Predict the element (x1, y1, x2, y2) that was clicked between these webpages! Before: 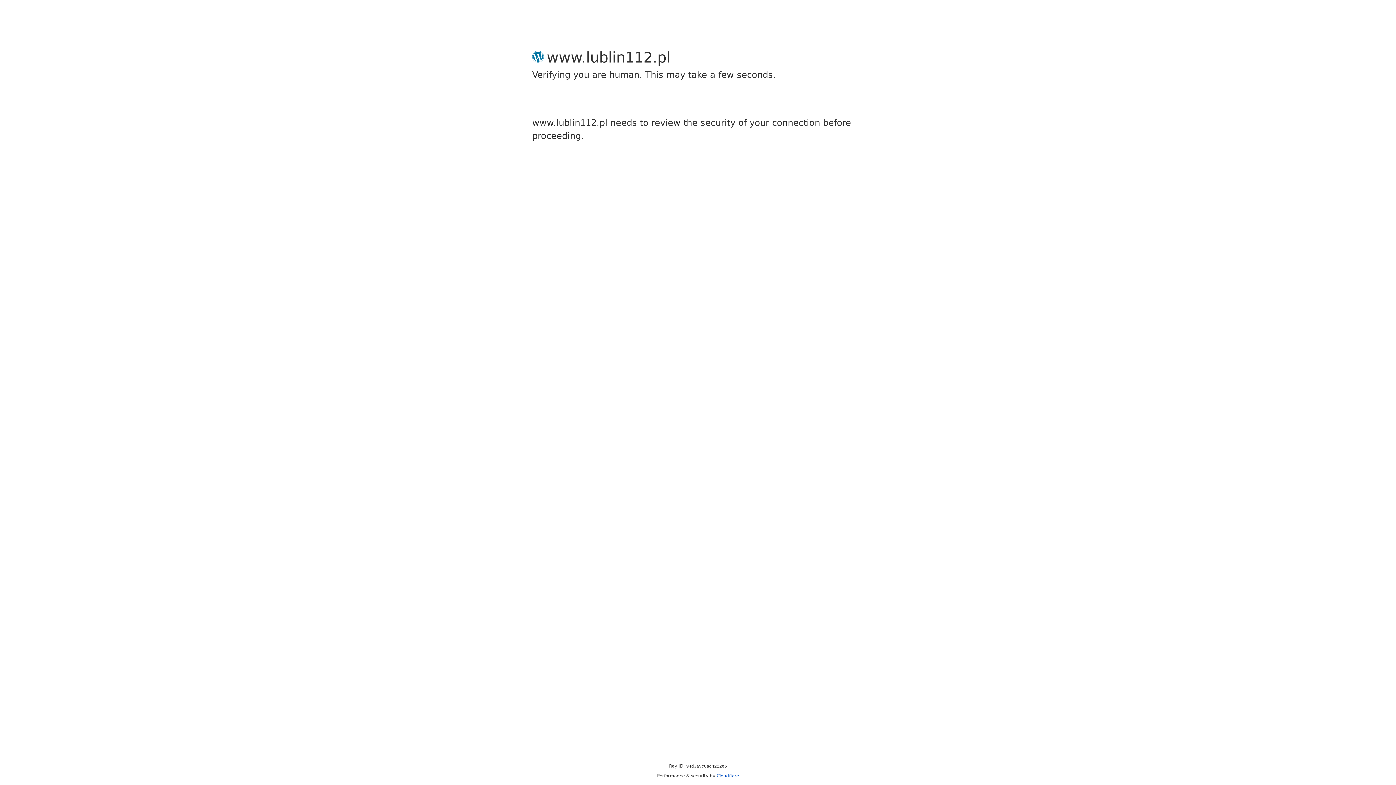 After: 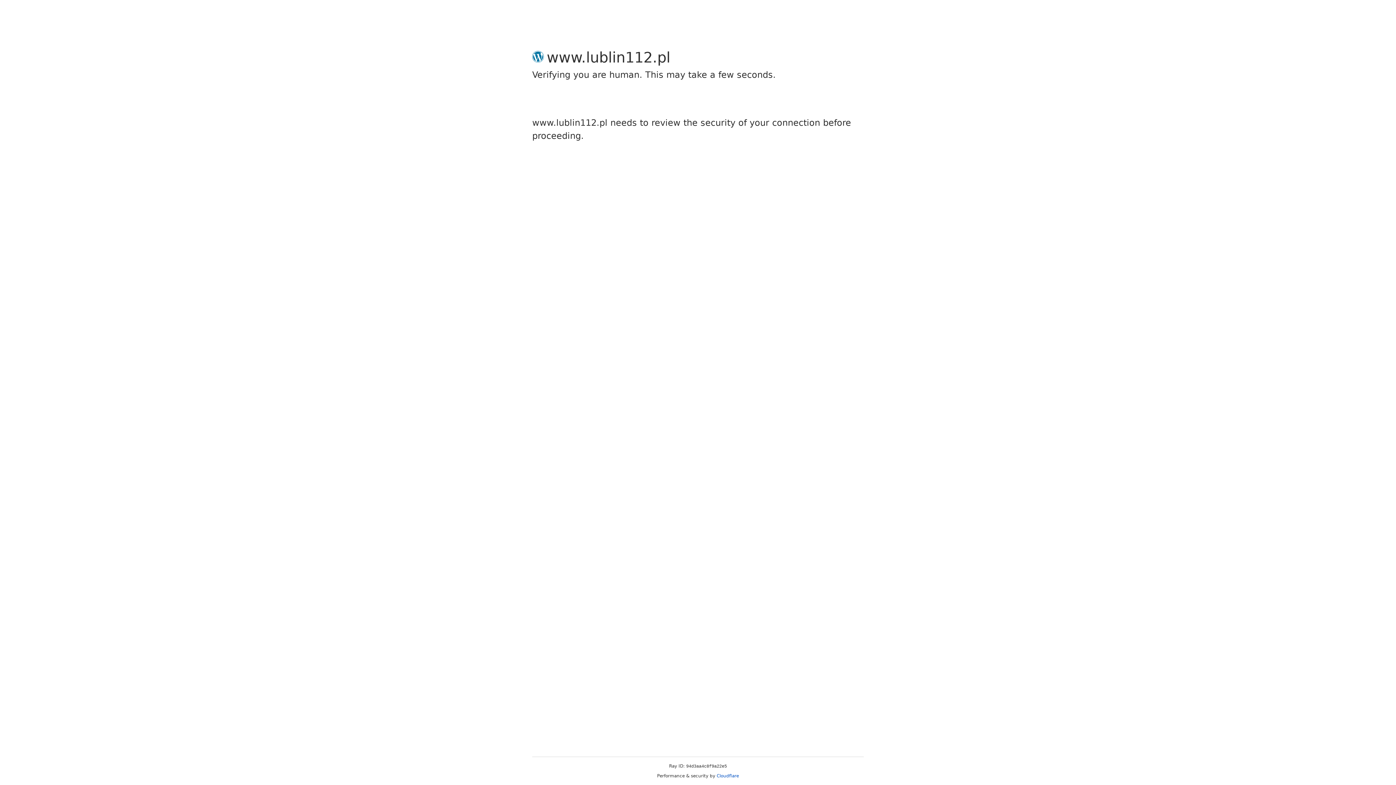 Action: label: Cloudflare bbox: (716, 773, 739, 778)